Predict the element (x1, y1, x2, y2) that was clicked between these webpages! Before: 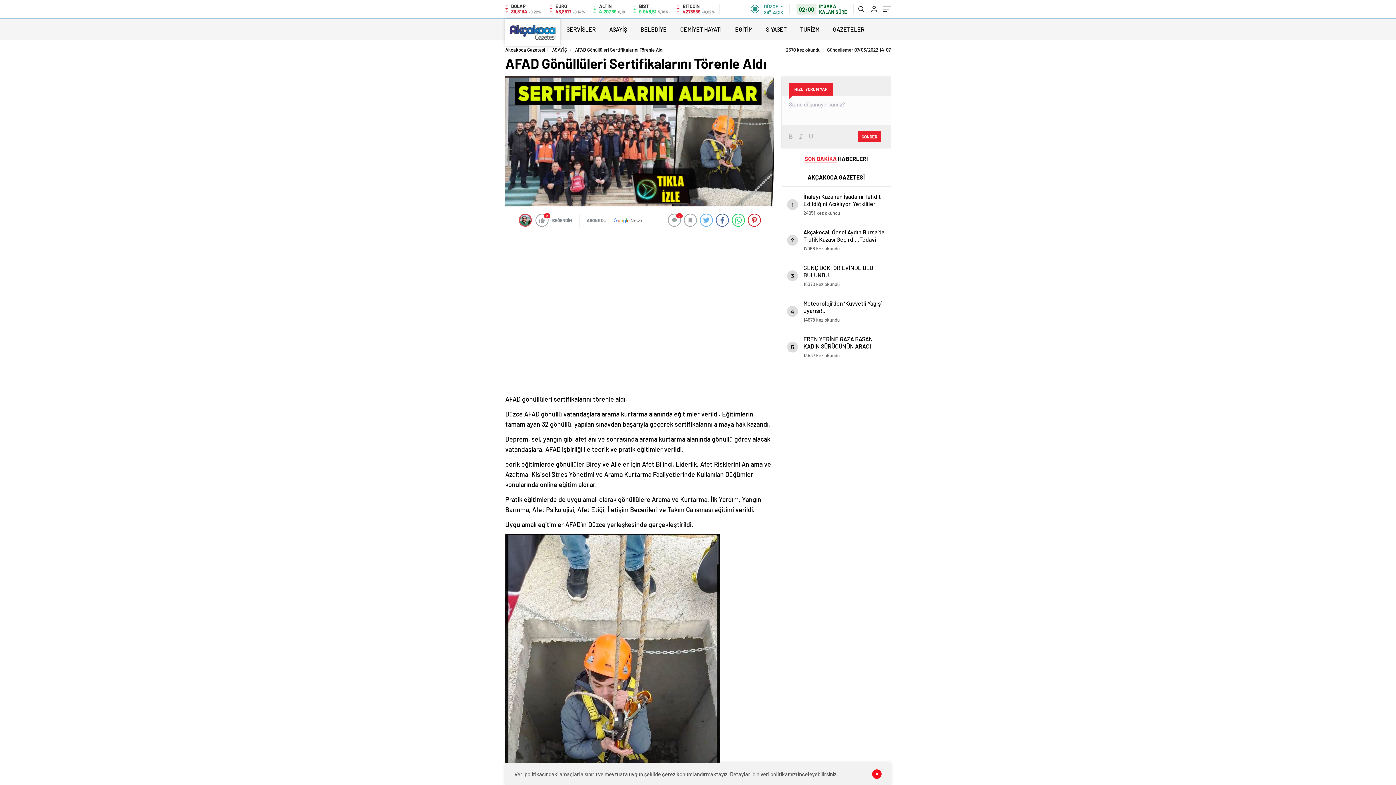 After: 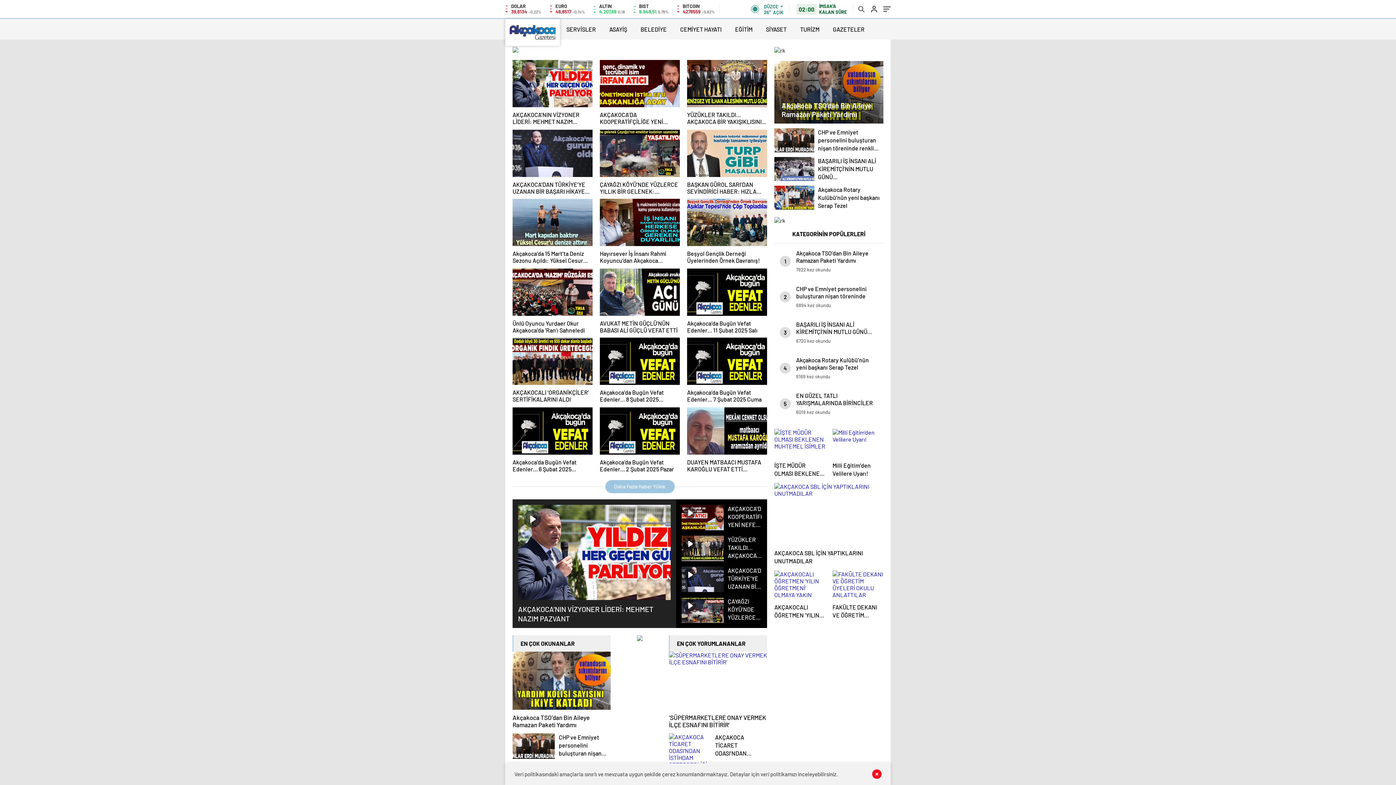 Action: bbox: (680, 20, 721, 39) label: CEMİYET HAYATI